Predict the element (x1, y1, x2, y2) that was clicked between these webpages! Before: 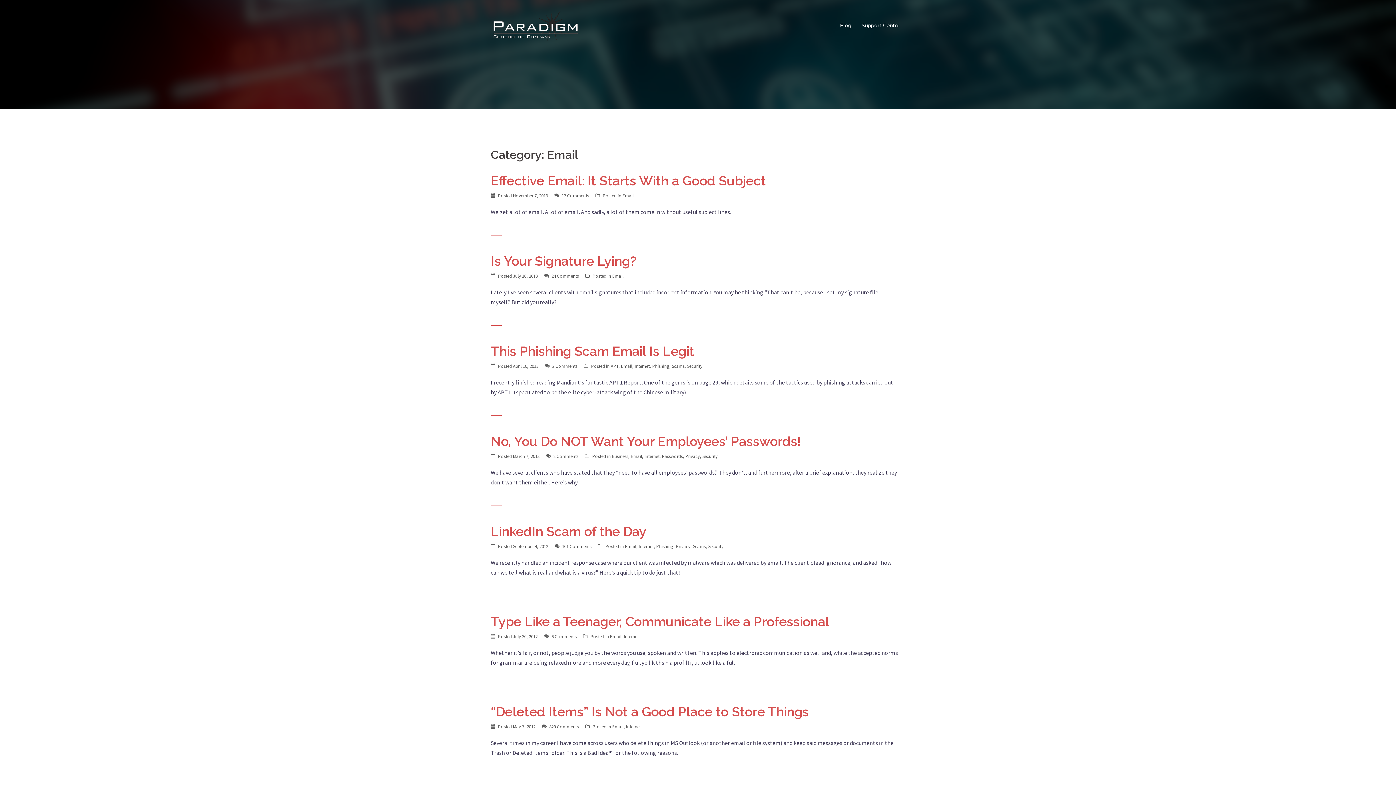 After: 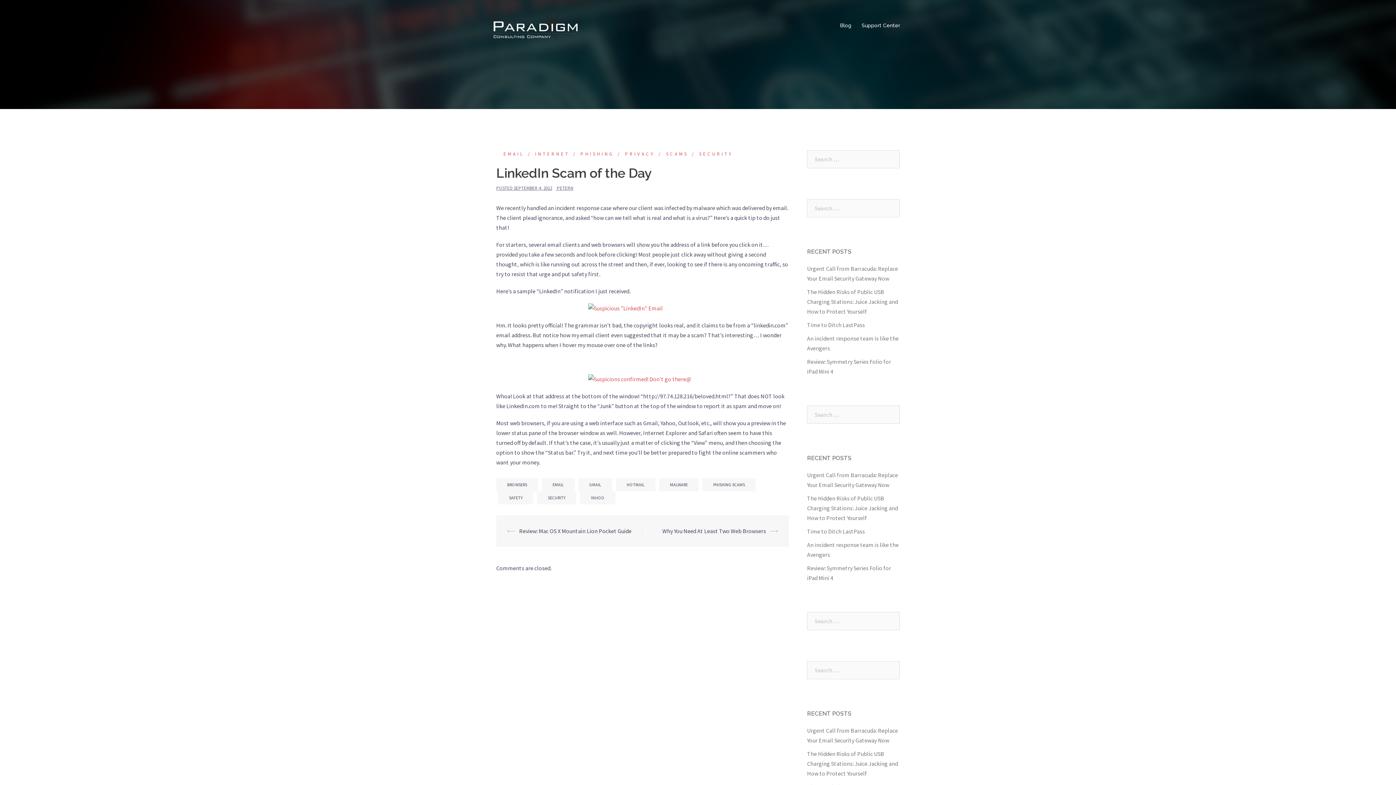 Action: label: September 4, 2012 bbox: (513, 543, 548, 549)